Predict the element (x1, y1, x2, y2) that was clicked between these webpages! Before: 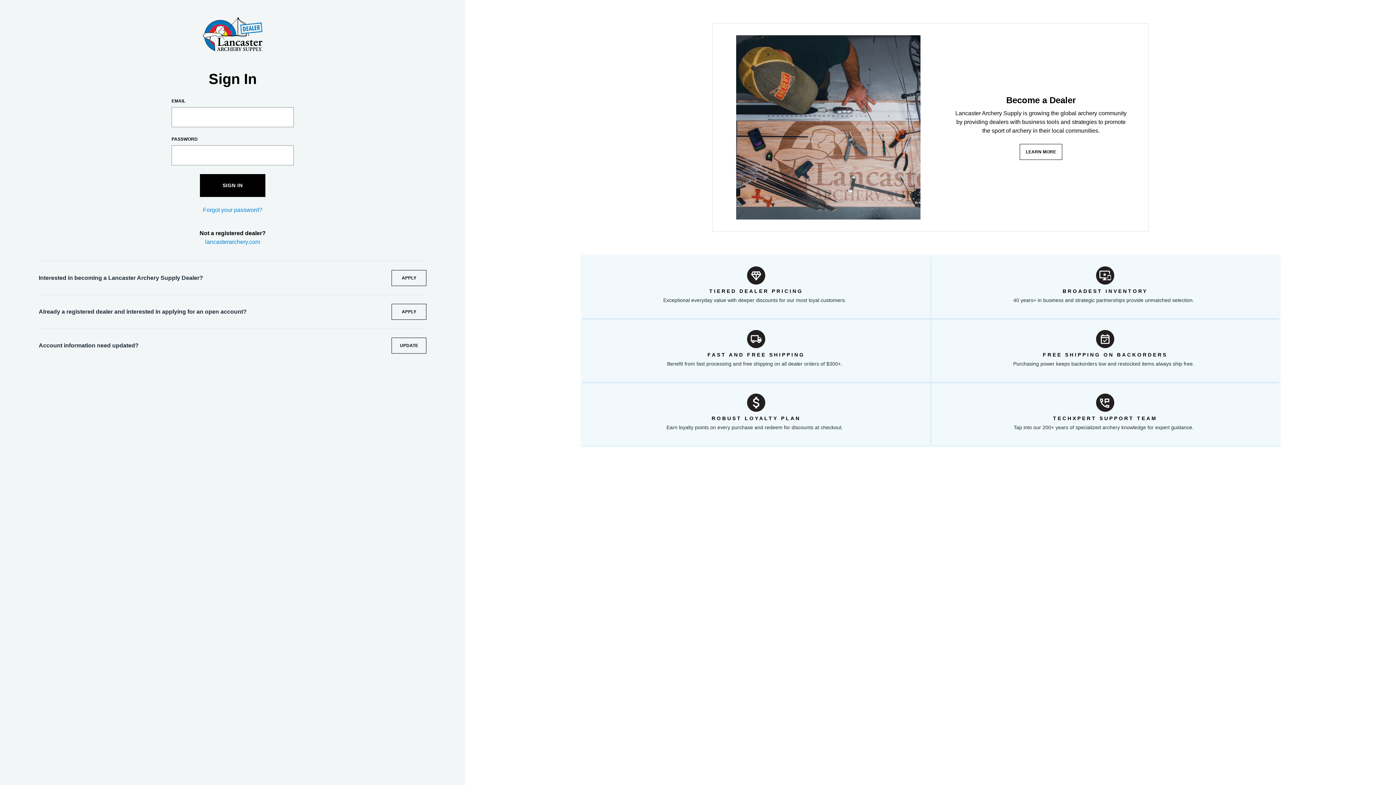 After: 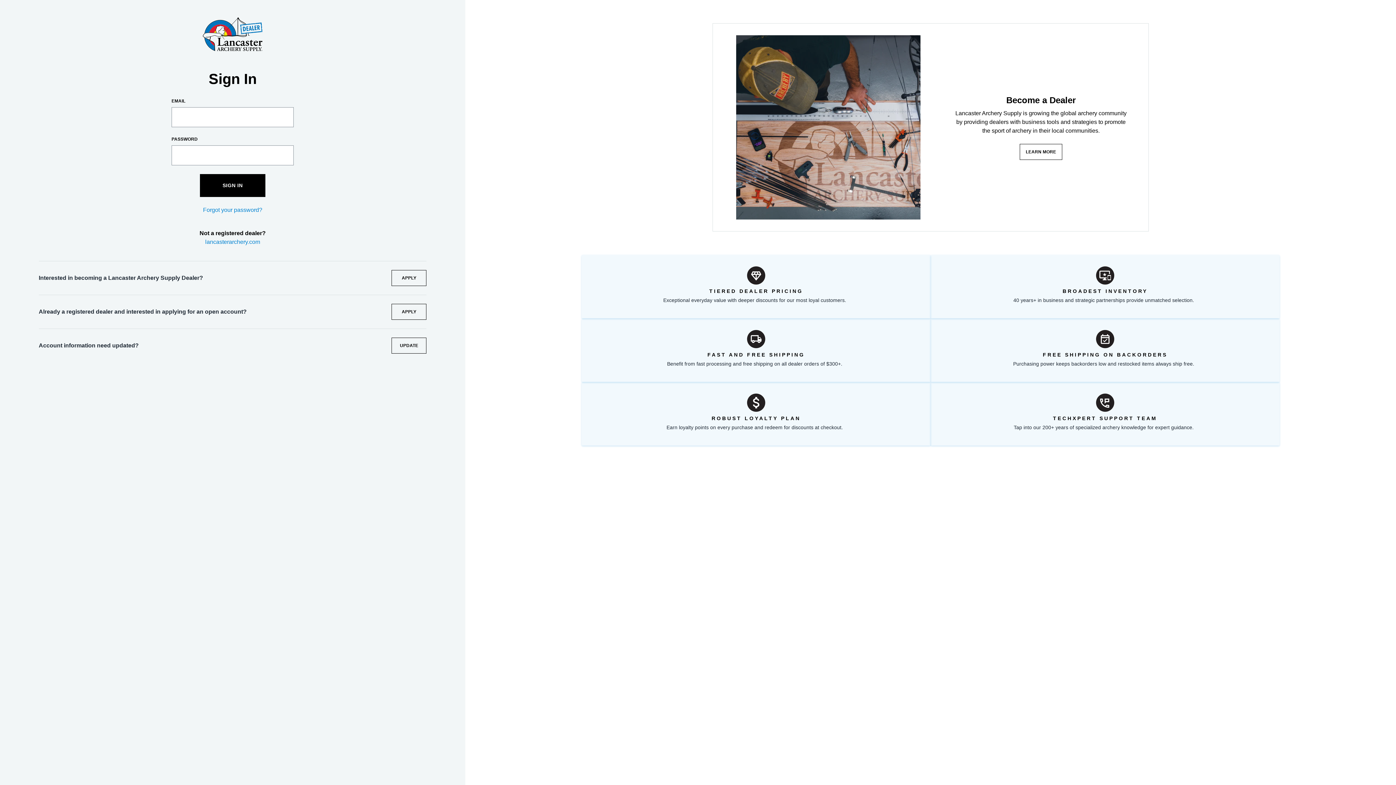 Action: label: FAST AND FREE SHIPPING

Benefit from fast processing and free shipping on all dealer orders of $300+. bbox: (581, 318, 930, 382)